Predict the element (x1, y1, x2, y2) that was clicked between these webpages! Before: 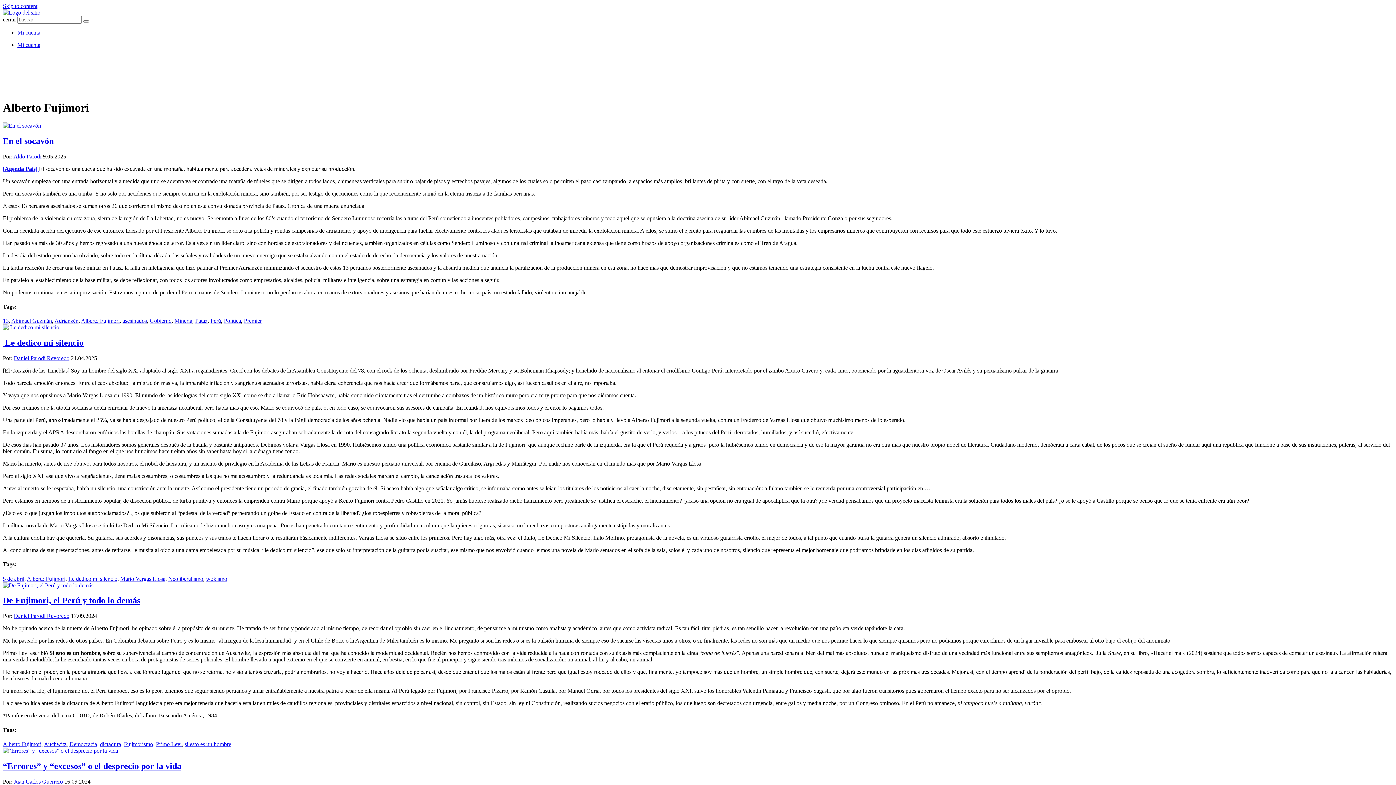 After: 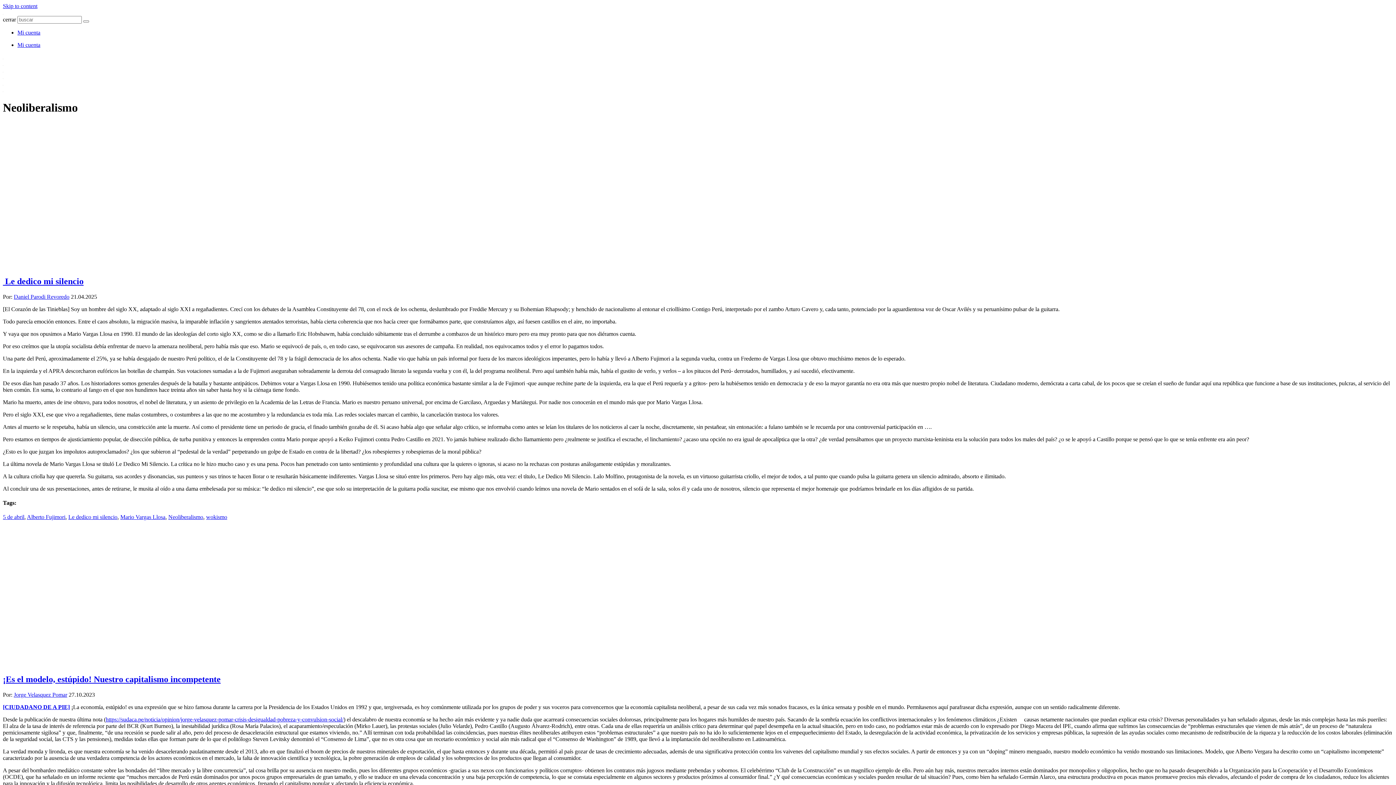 Action: label: Neoliberalismo bbox: (168, 575, 203, 582)